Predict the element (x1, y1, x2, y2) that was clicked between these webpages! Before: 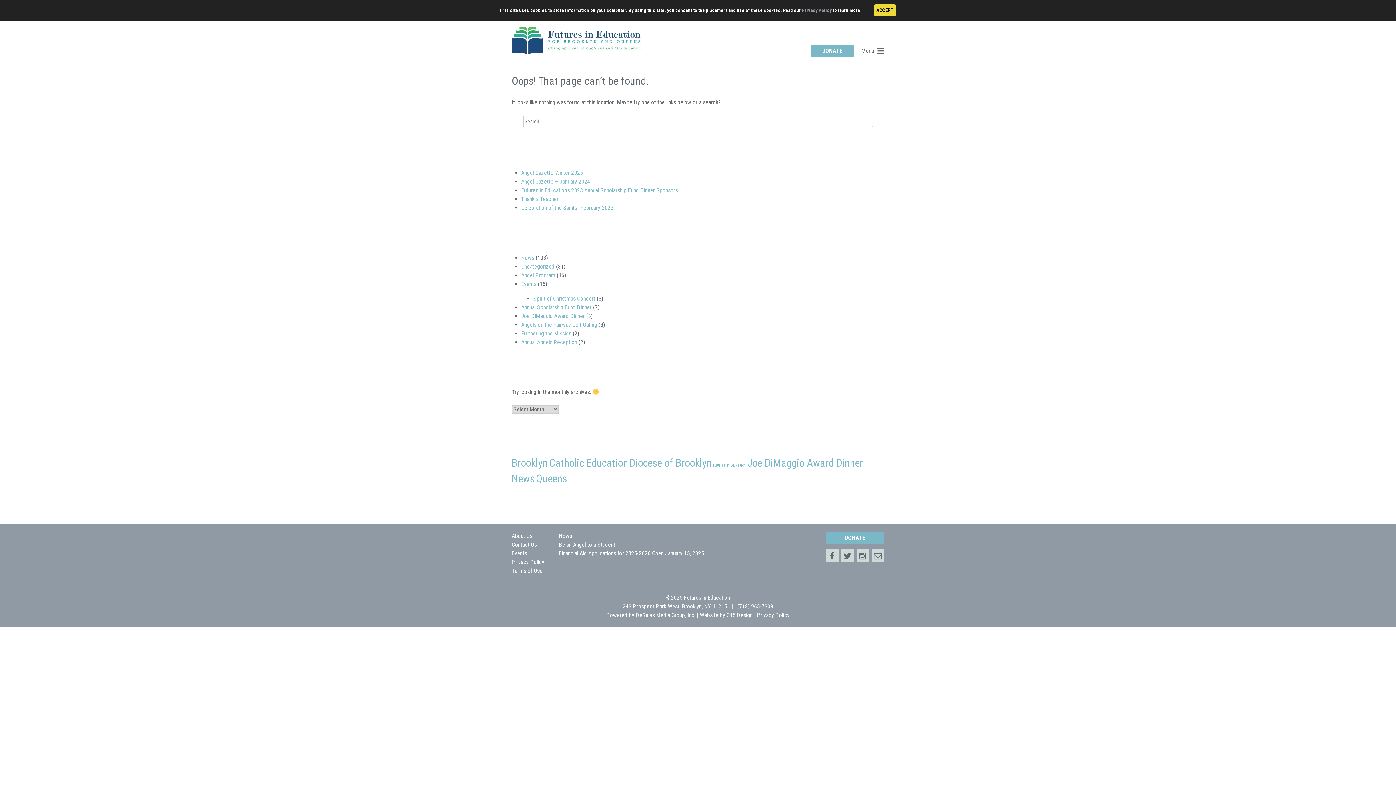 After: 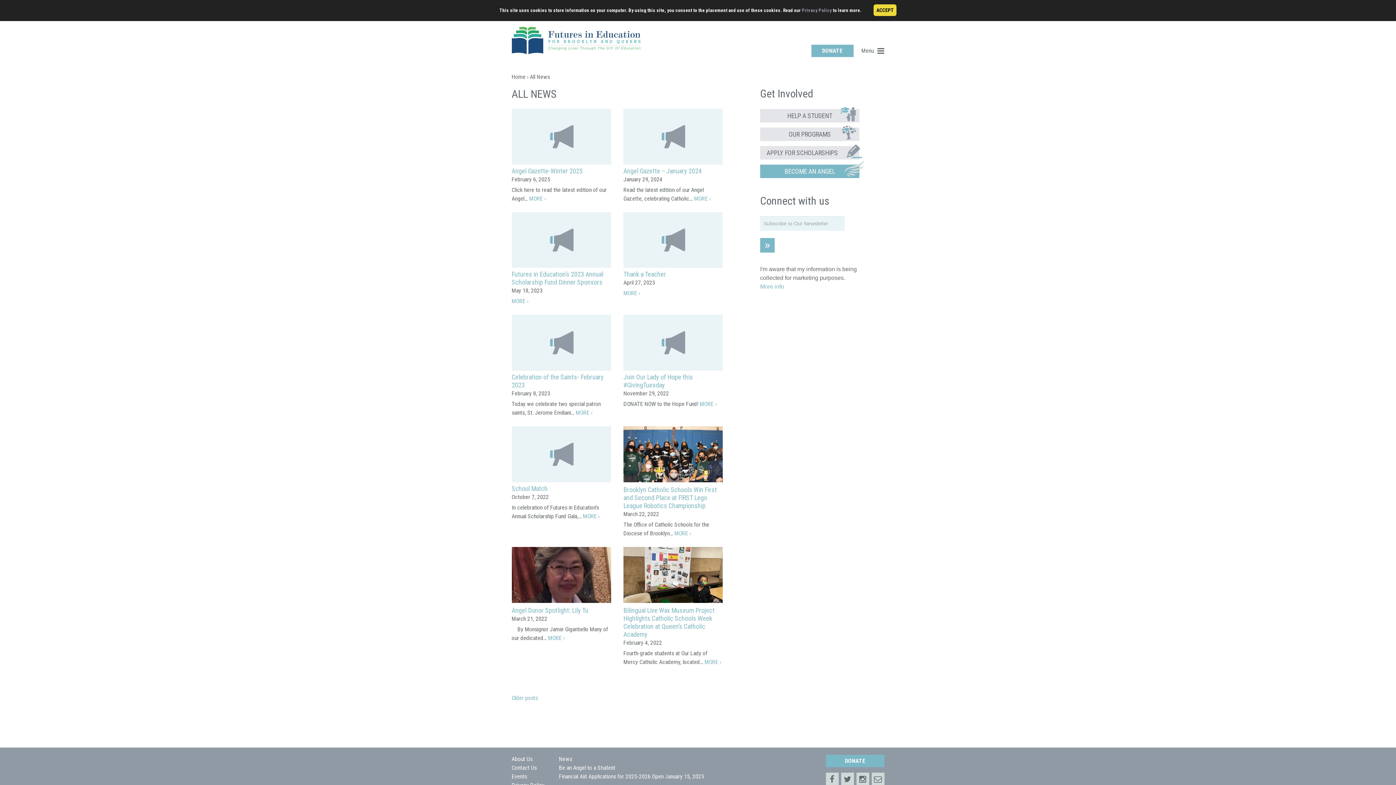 Action: bbox: (559, 532, 572, 539) label: News